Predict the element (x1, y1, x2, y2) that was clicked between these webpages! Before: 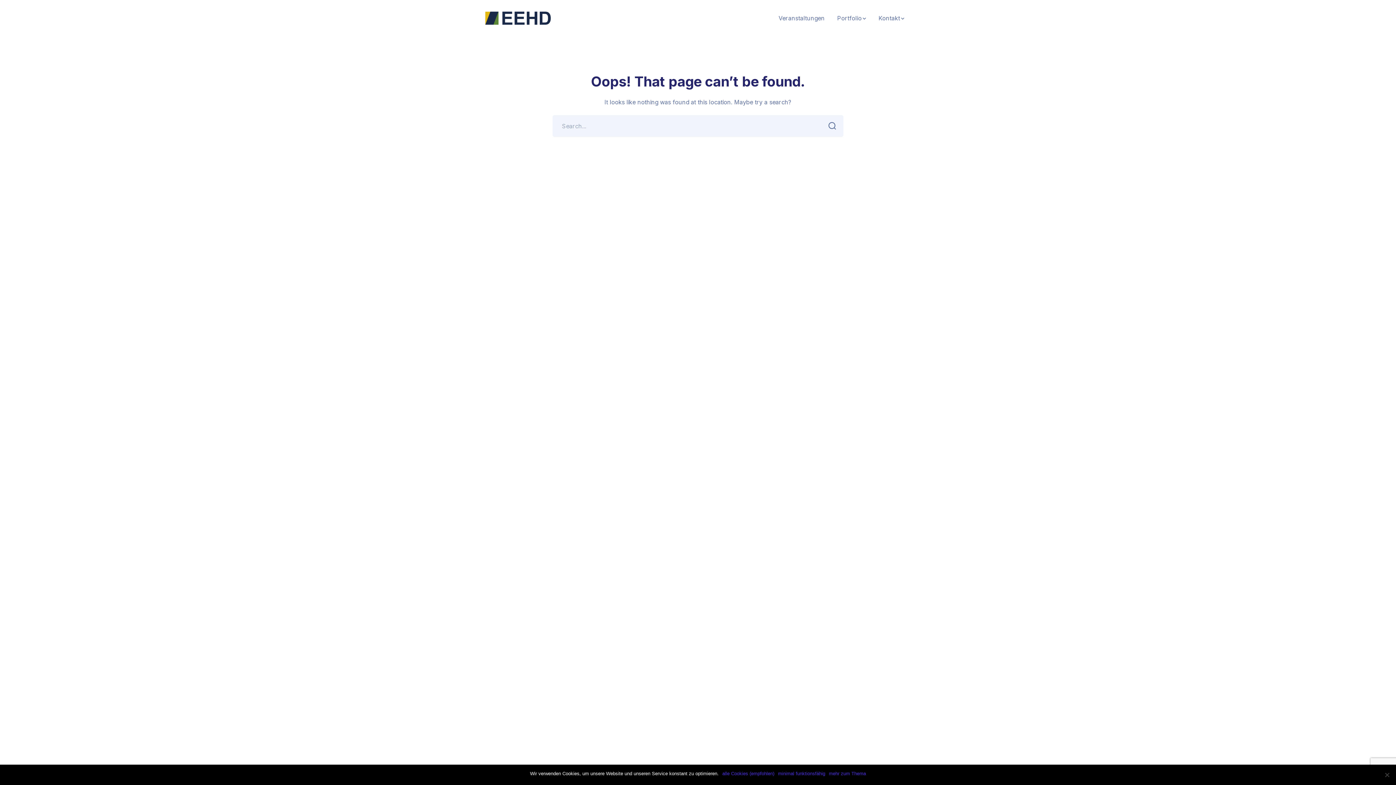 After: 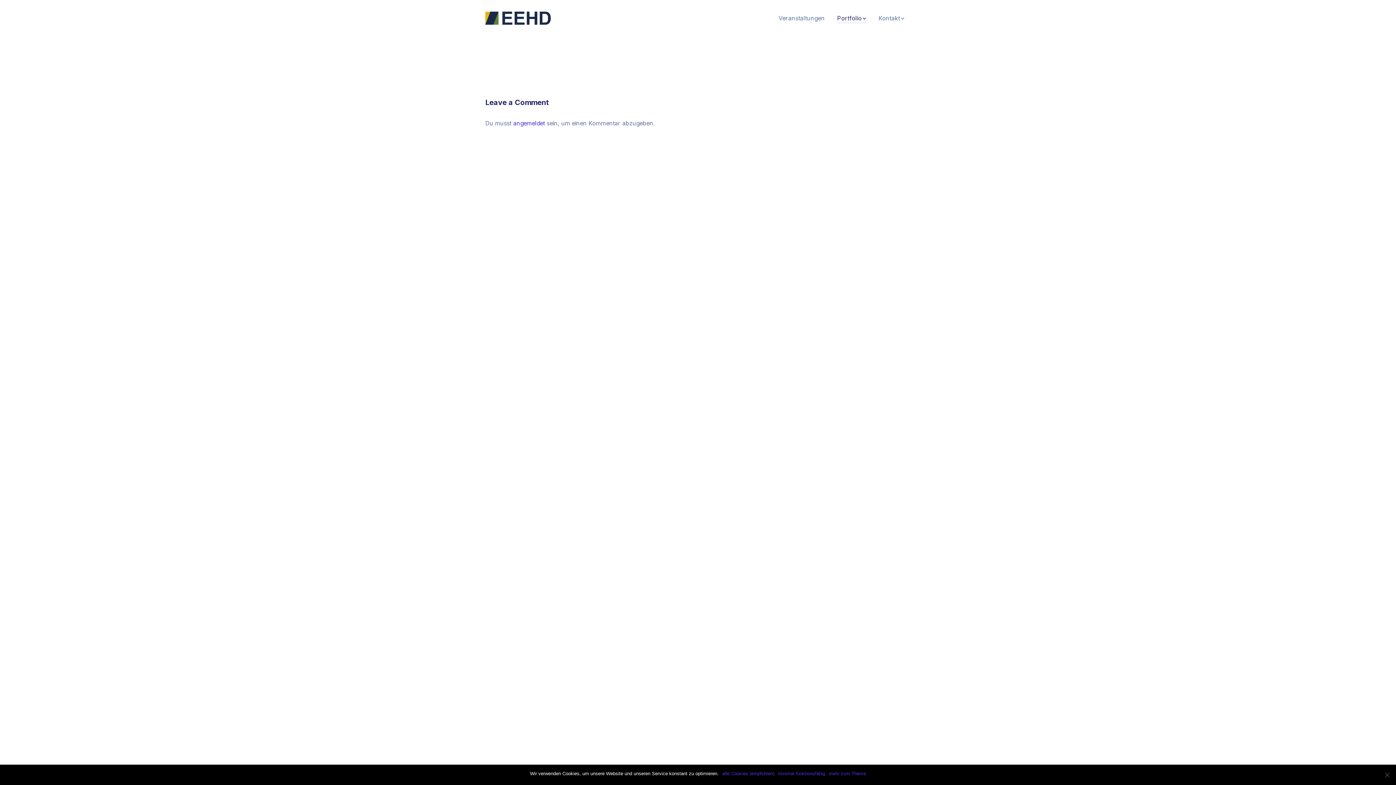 Action: label: Portfolio bbox: (837, 0, 866, 36)